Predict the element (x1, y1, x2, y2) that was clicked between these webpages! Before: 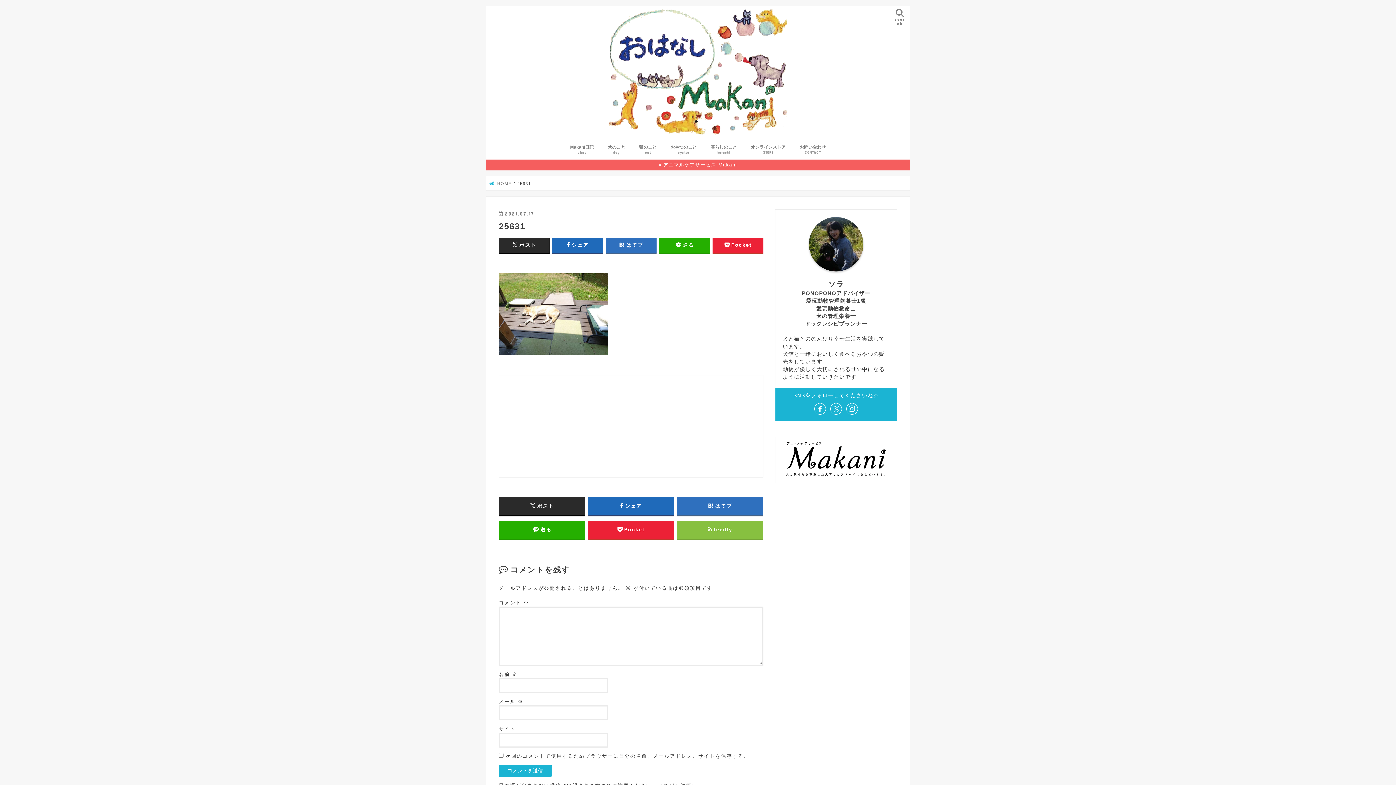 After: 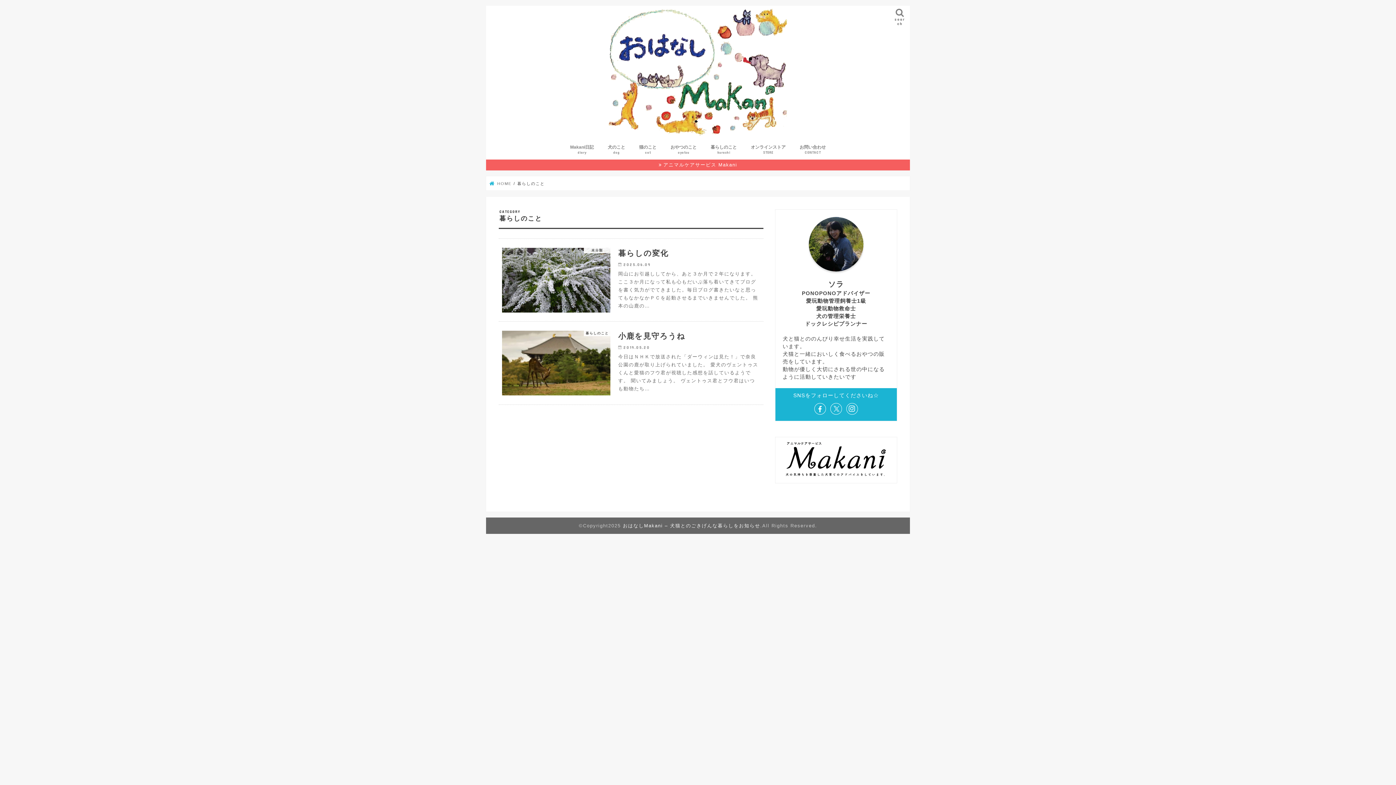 Action: label: 暮らしのこと
kurashi bbox: (703, 139, 744, 159)